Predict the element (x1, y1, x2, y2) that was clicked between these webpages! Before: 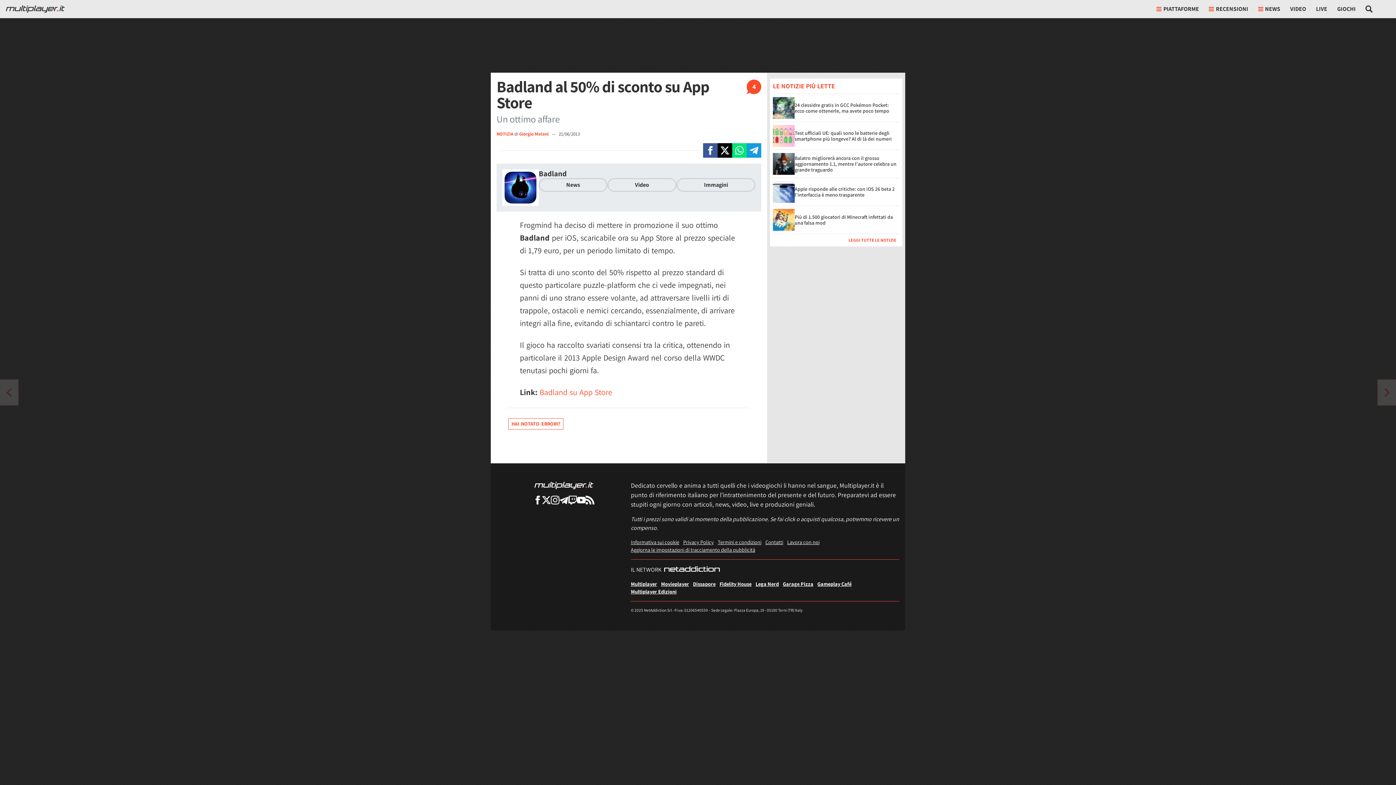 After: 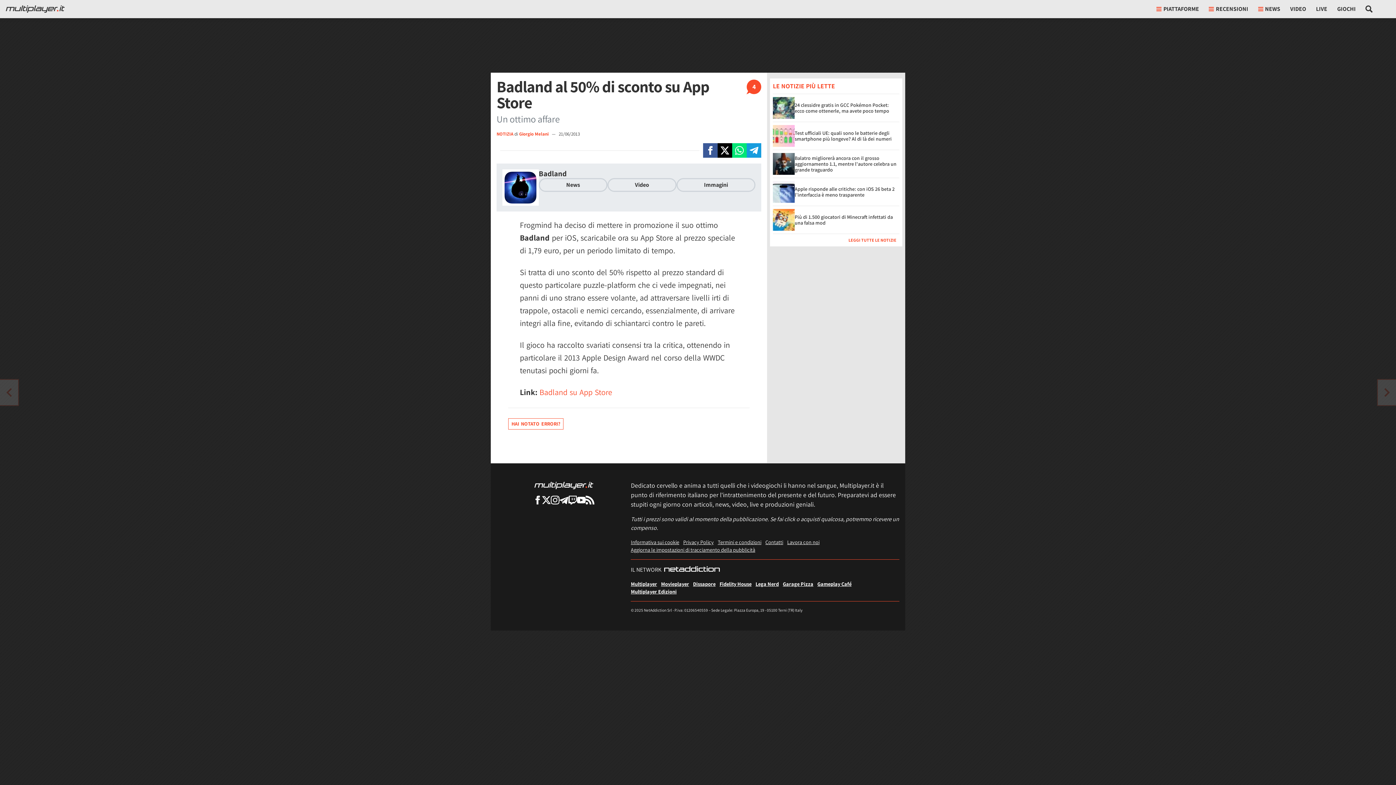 Action: label: Multiplayer su X bbox: (542, 495, 550, 504)